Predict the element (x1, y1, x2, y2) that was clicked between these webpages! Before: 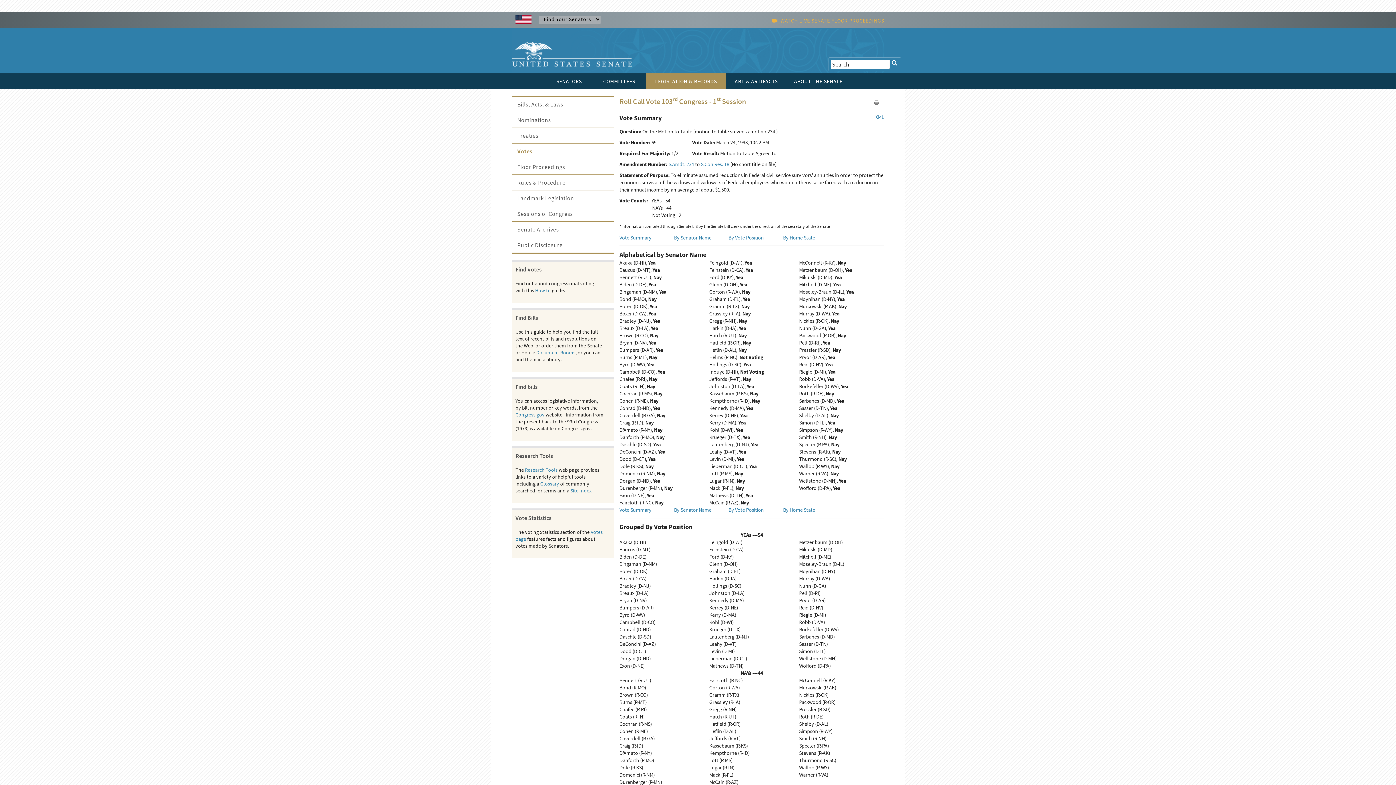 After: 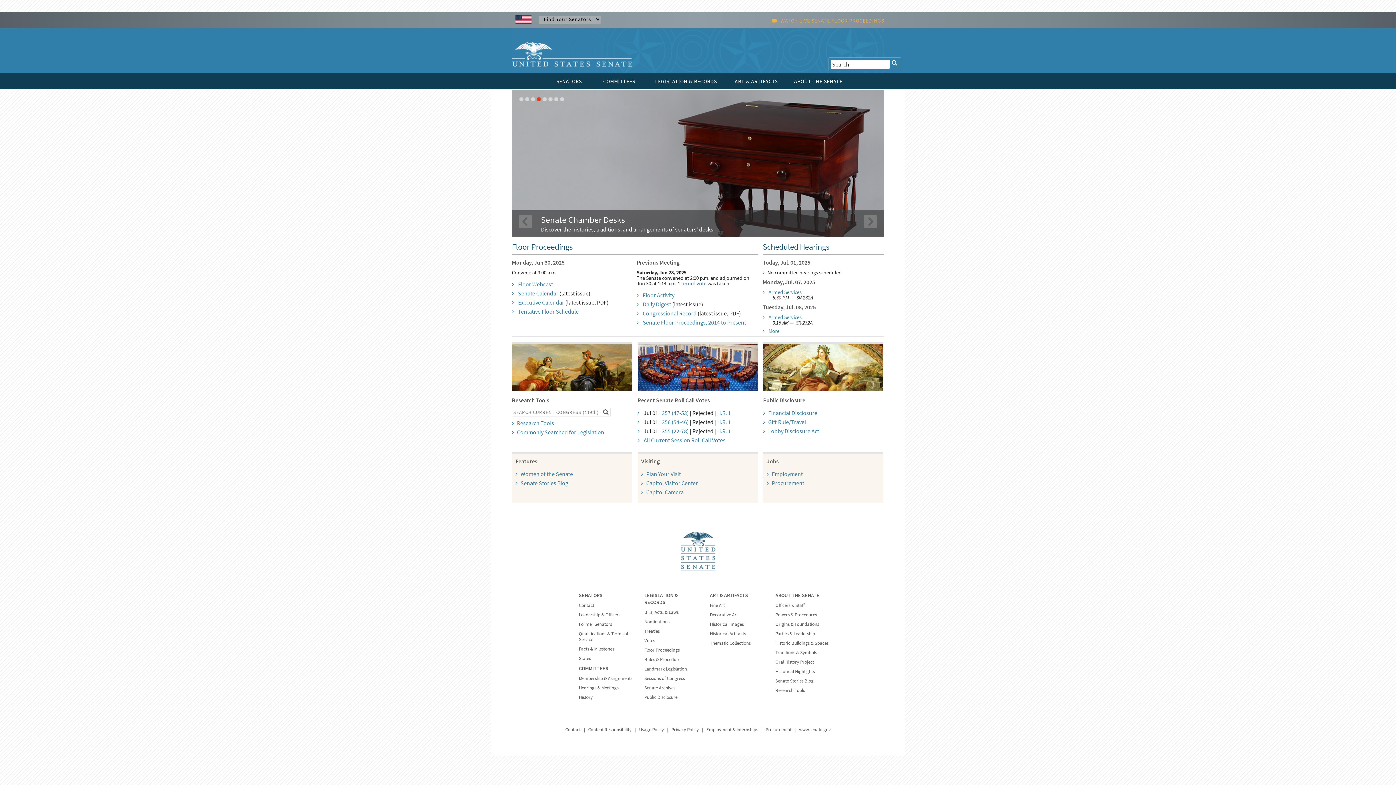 Action: bbox: (512, 49, 632, 58)